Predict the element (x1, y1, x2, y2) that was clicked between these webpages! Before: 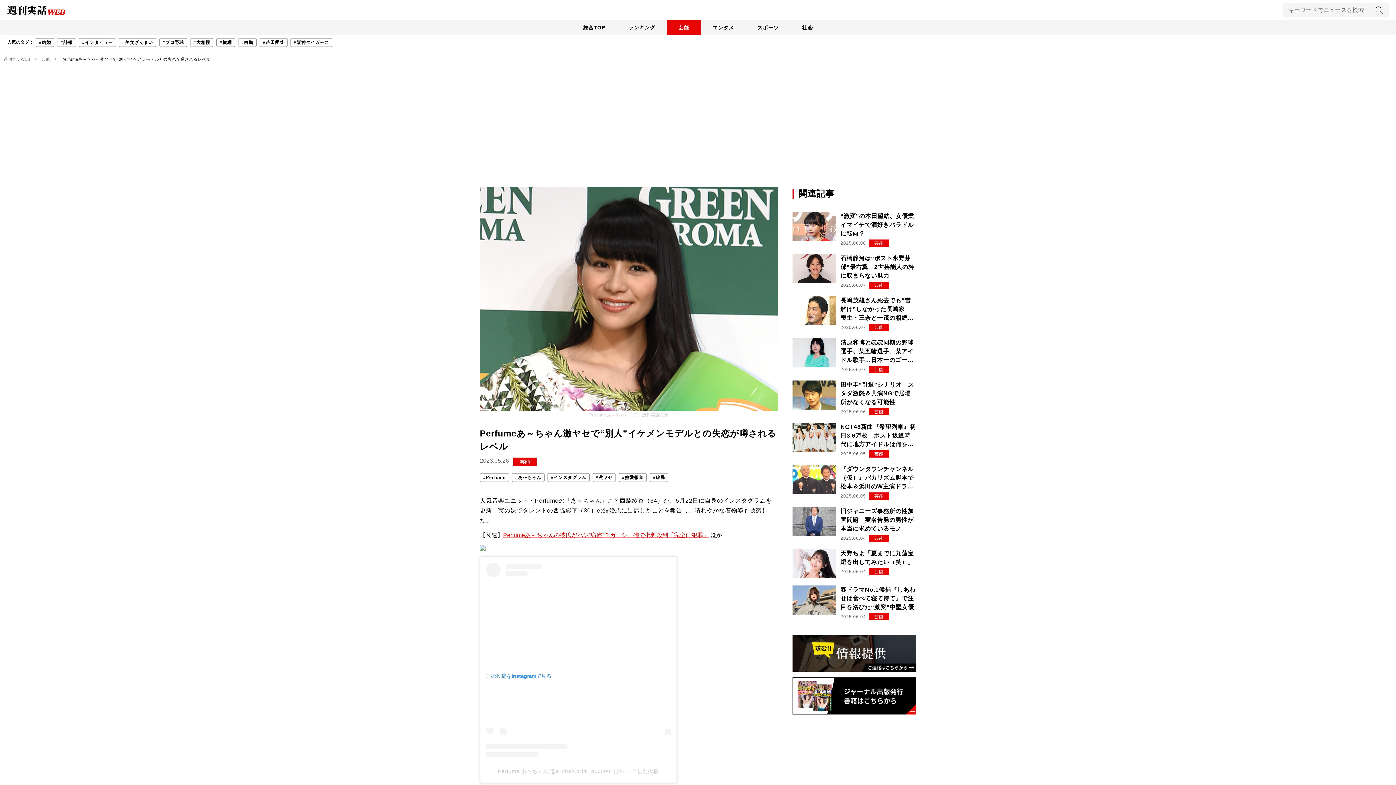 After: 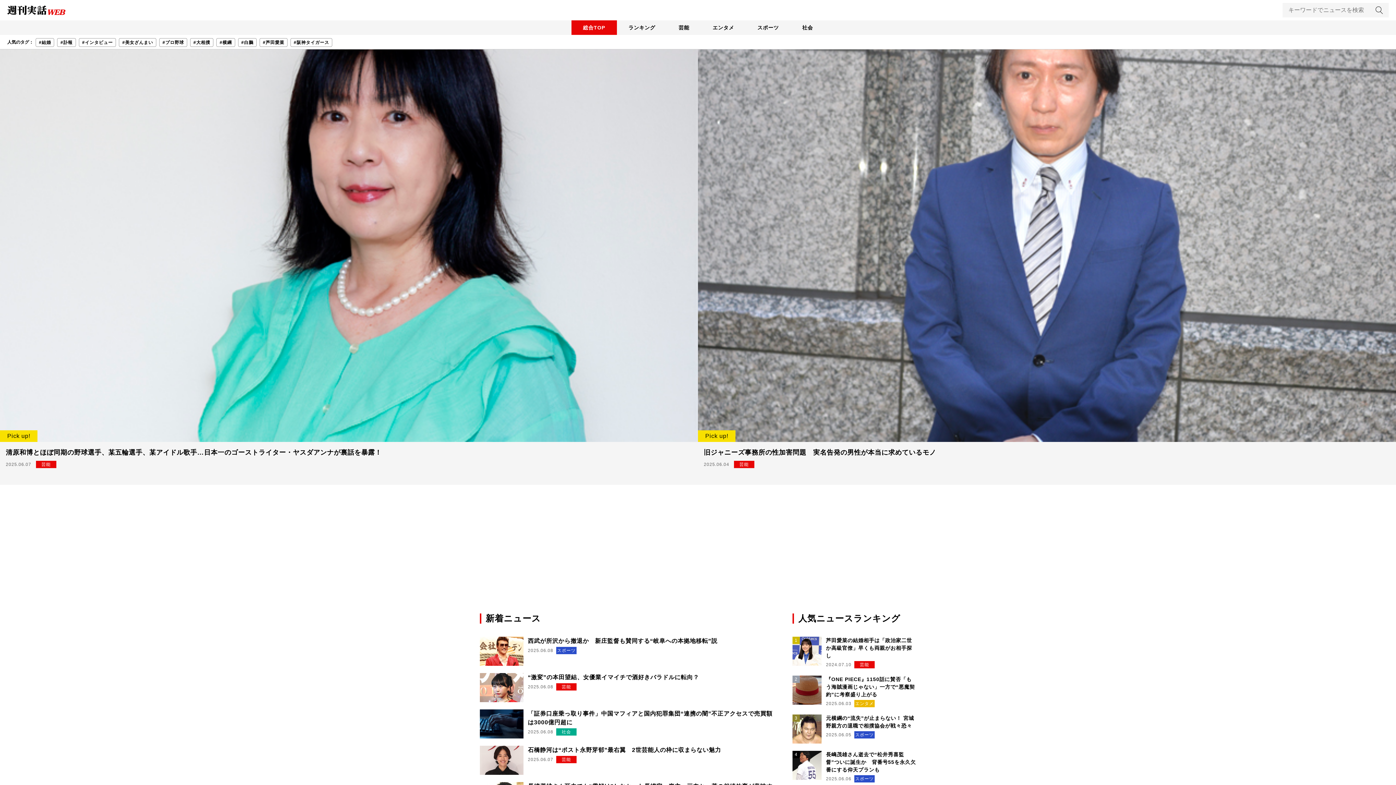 Action: label: 総合TOP bbox: (571, 20, 616, 34)